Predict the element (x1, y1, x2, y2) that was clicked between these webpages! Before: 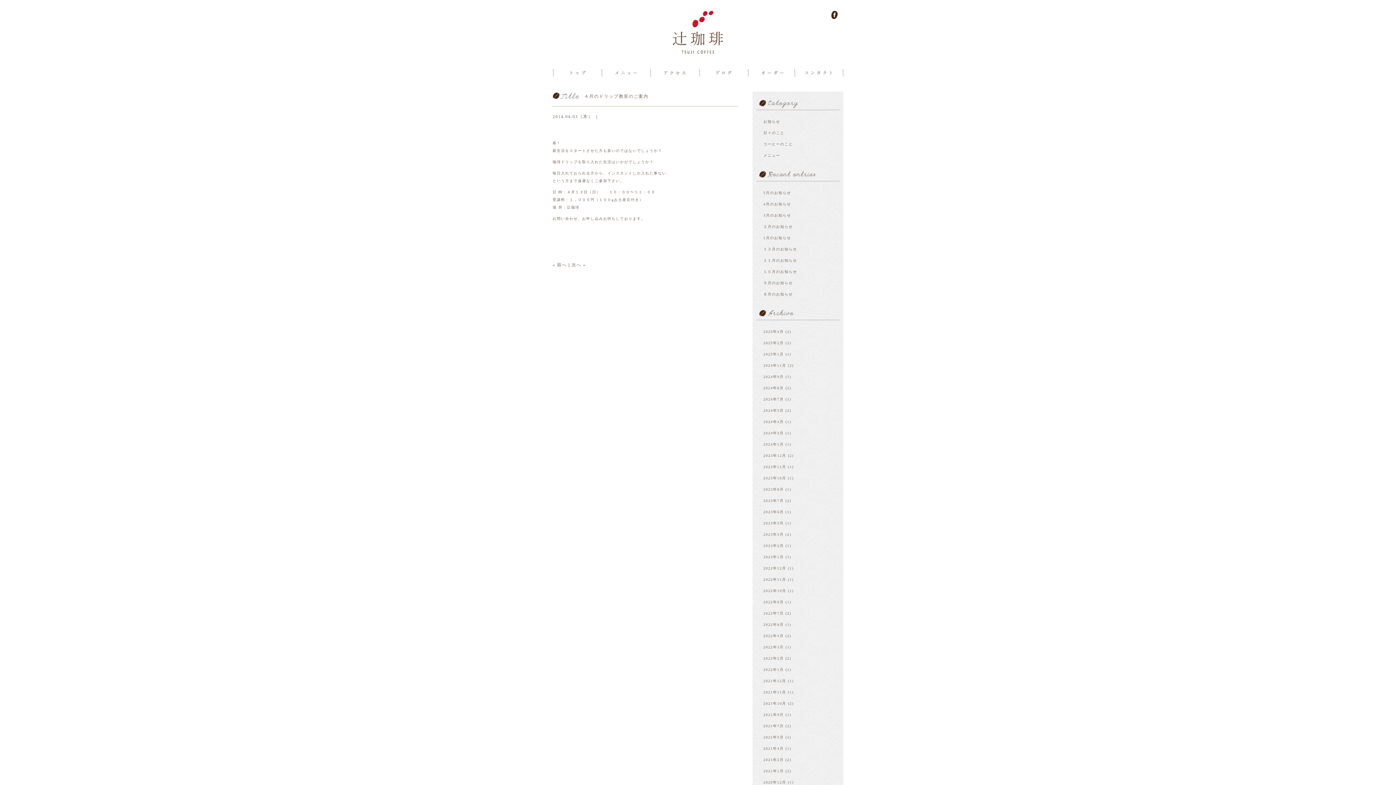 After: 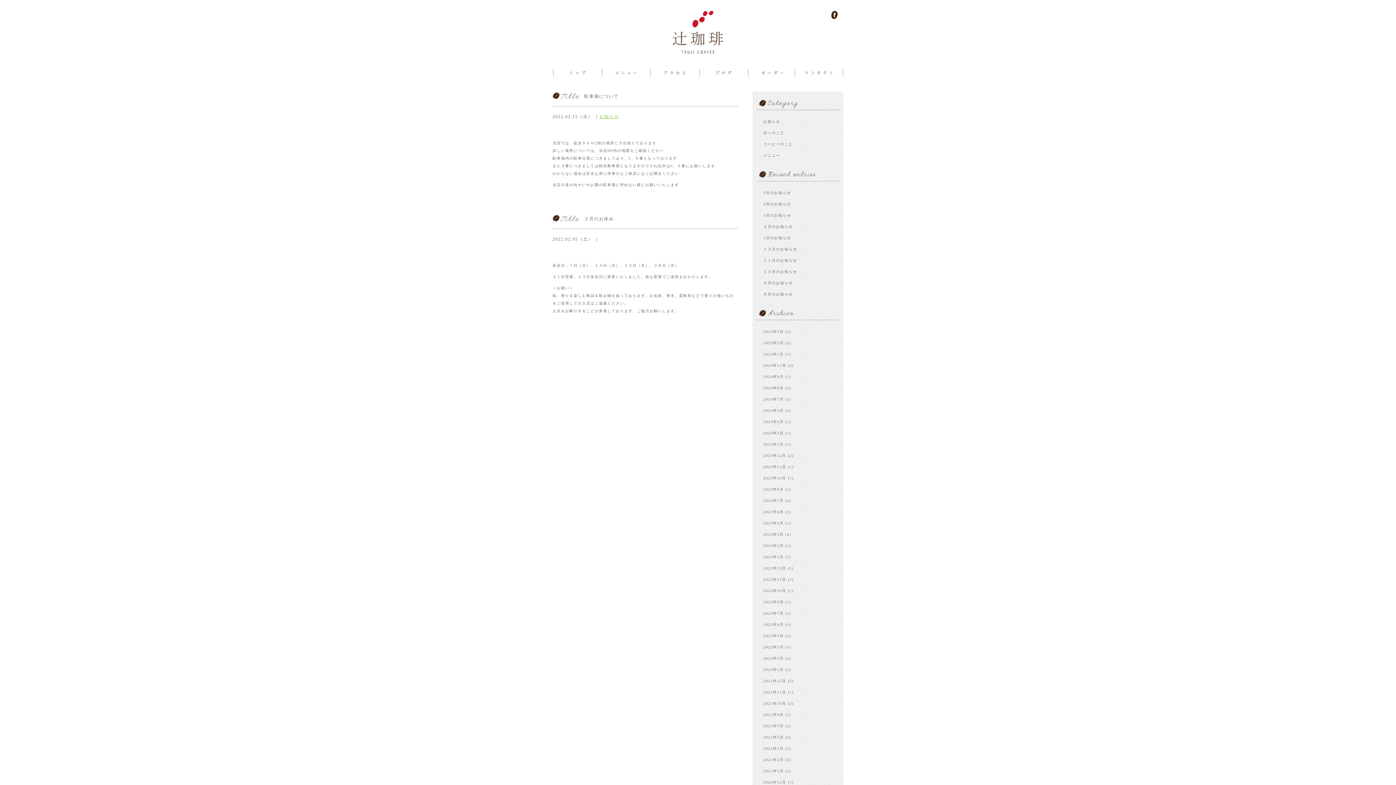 Action: bbox: (763, 656, 784, 660) label: 2022年2月